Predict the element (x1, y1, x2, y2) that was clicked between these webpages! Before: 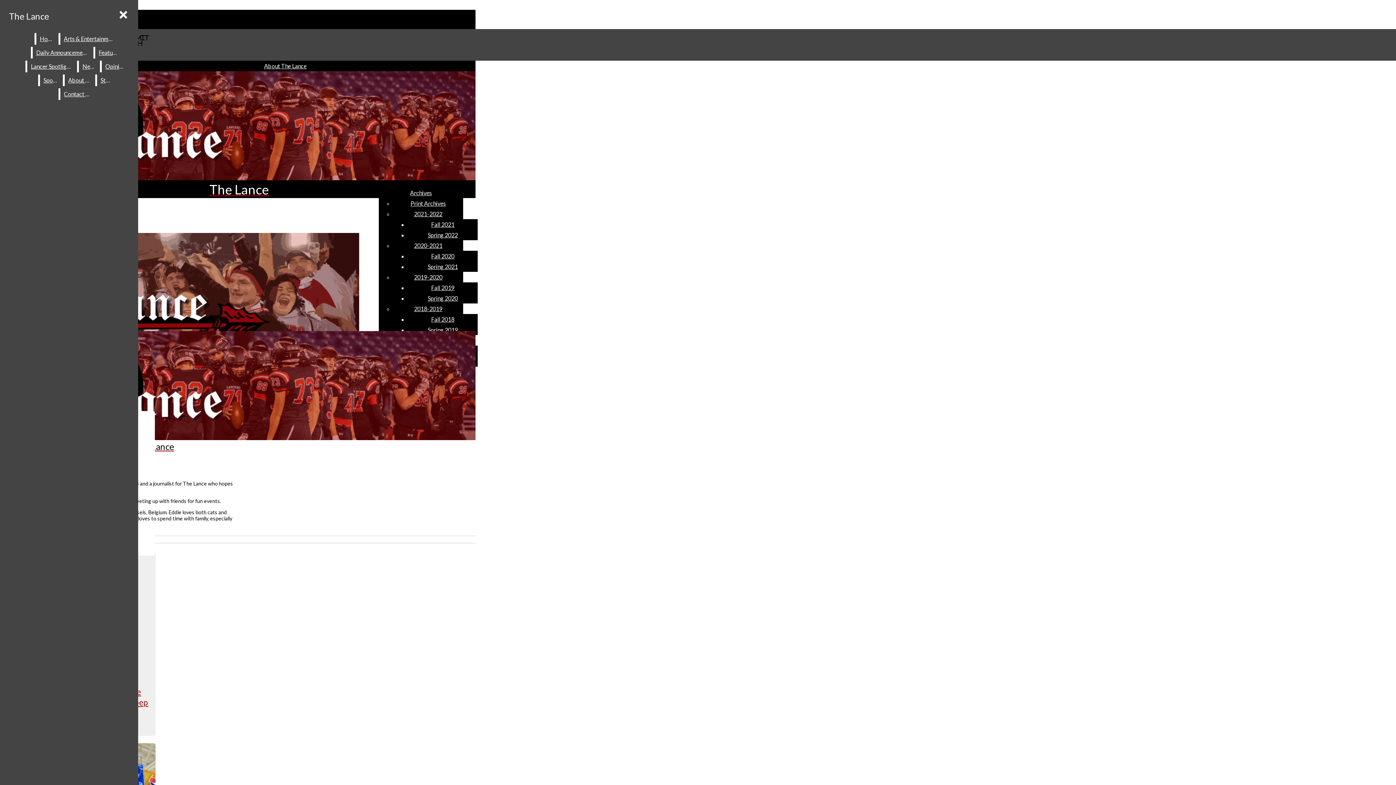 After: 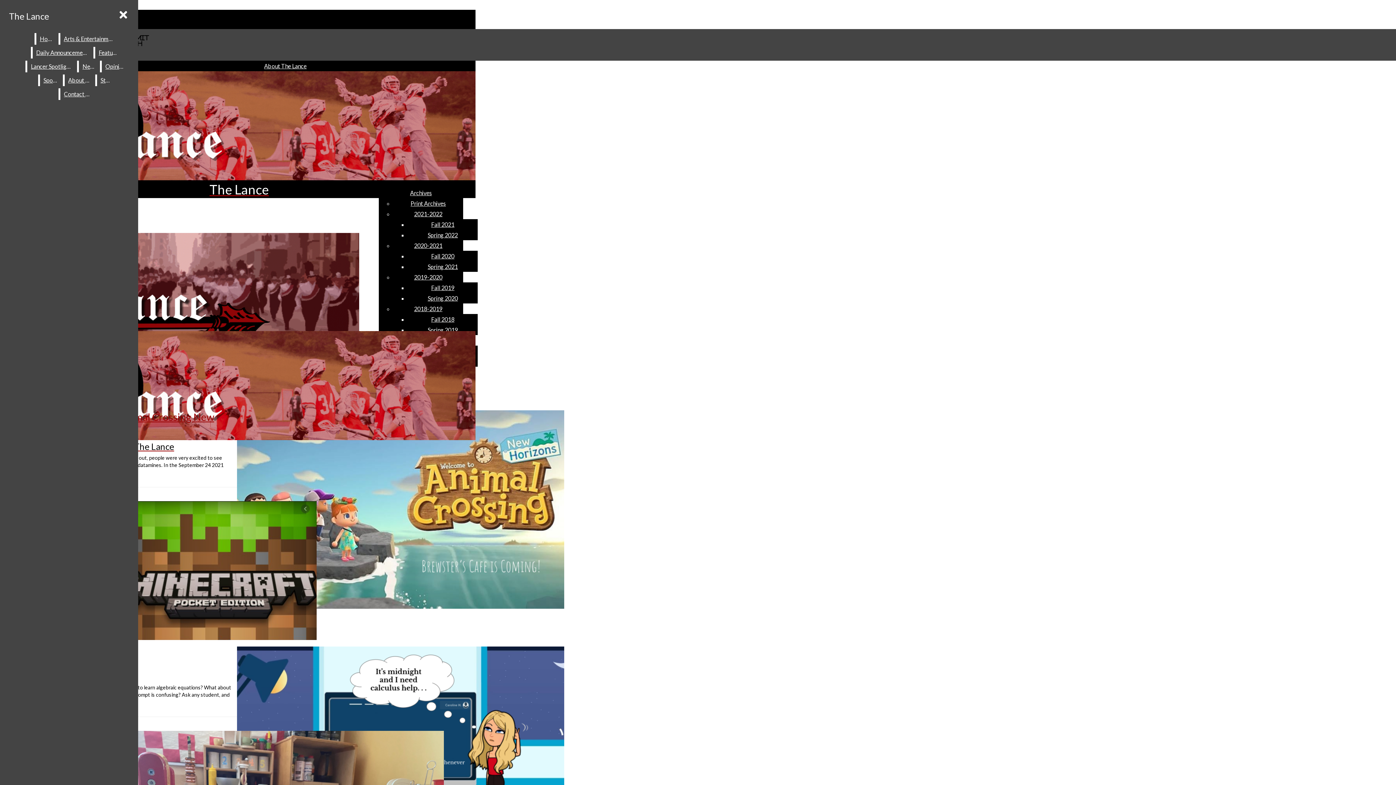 Action: bbox: (431, 221, 454, 228) label: Fall 2021